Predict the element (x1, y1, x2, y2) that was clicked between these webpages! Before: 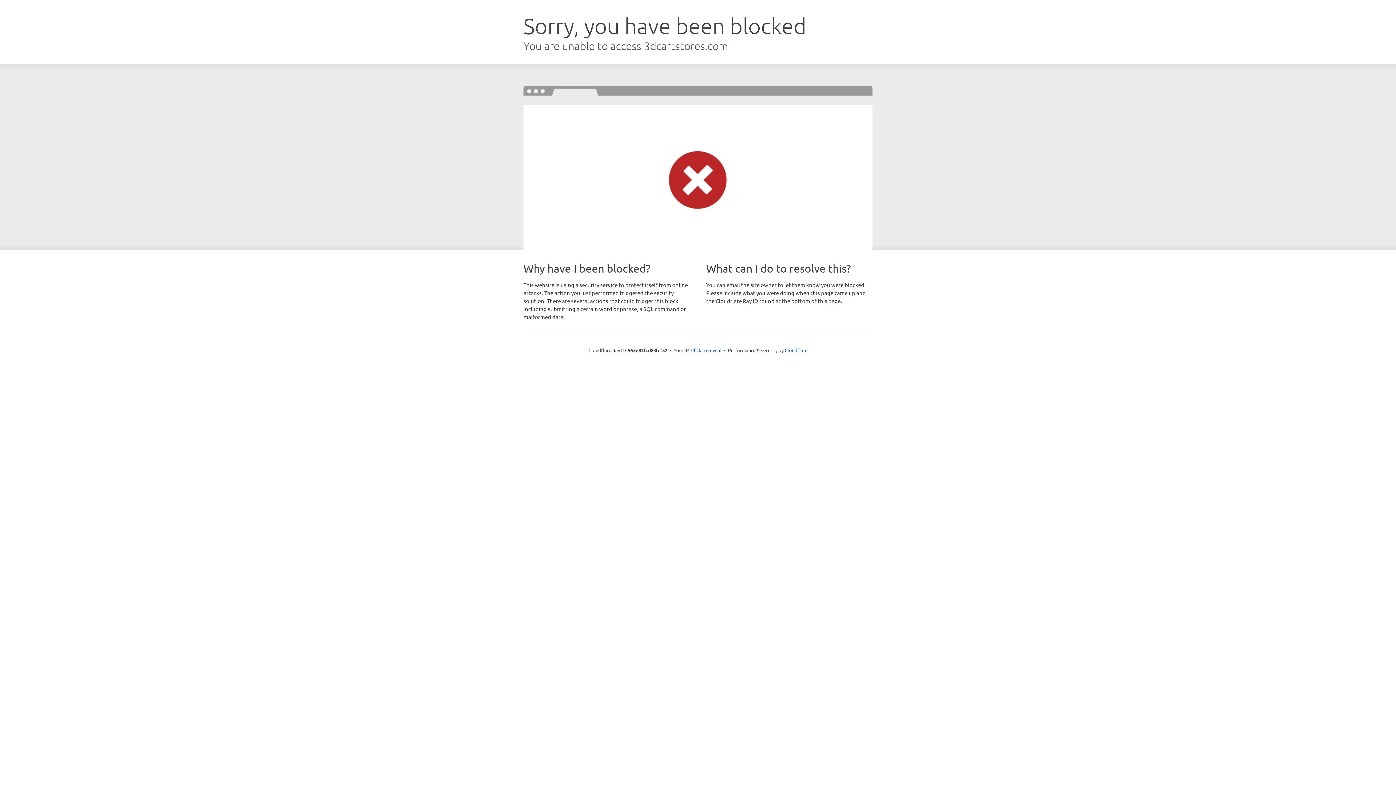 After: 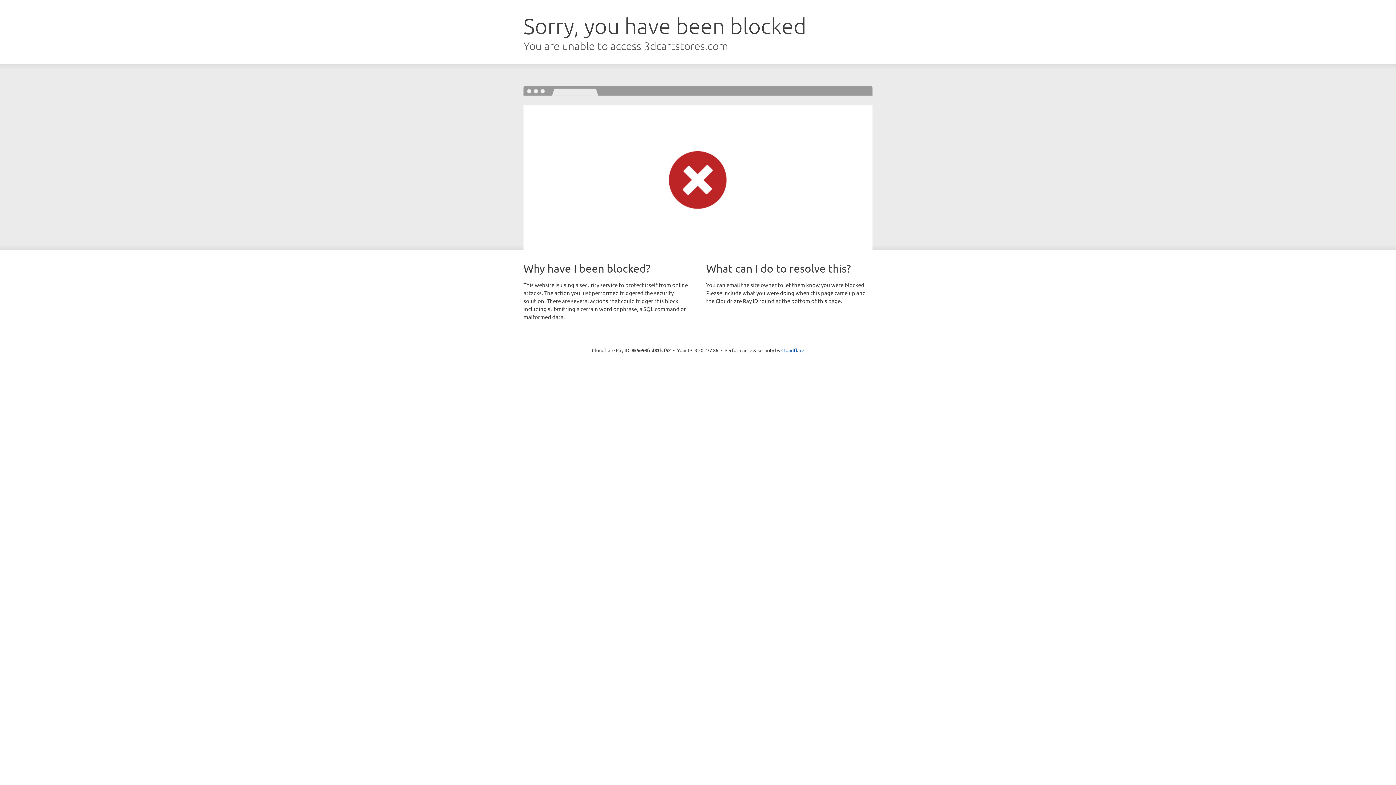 Action: label: Click to reveal bbox: (691, 346, 721, 353)